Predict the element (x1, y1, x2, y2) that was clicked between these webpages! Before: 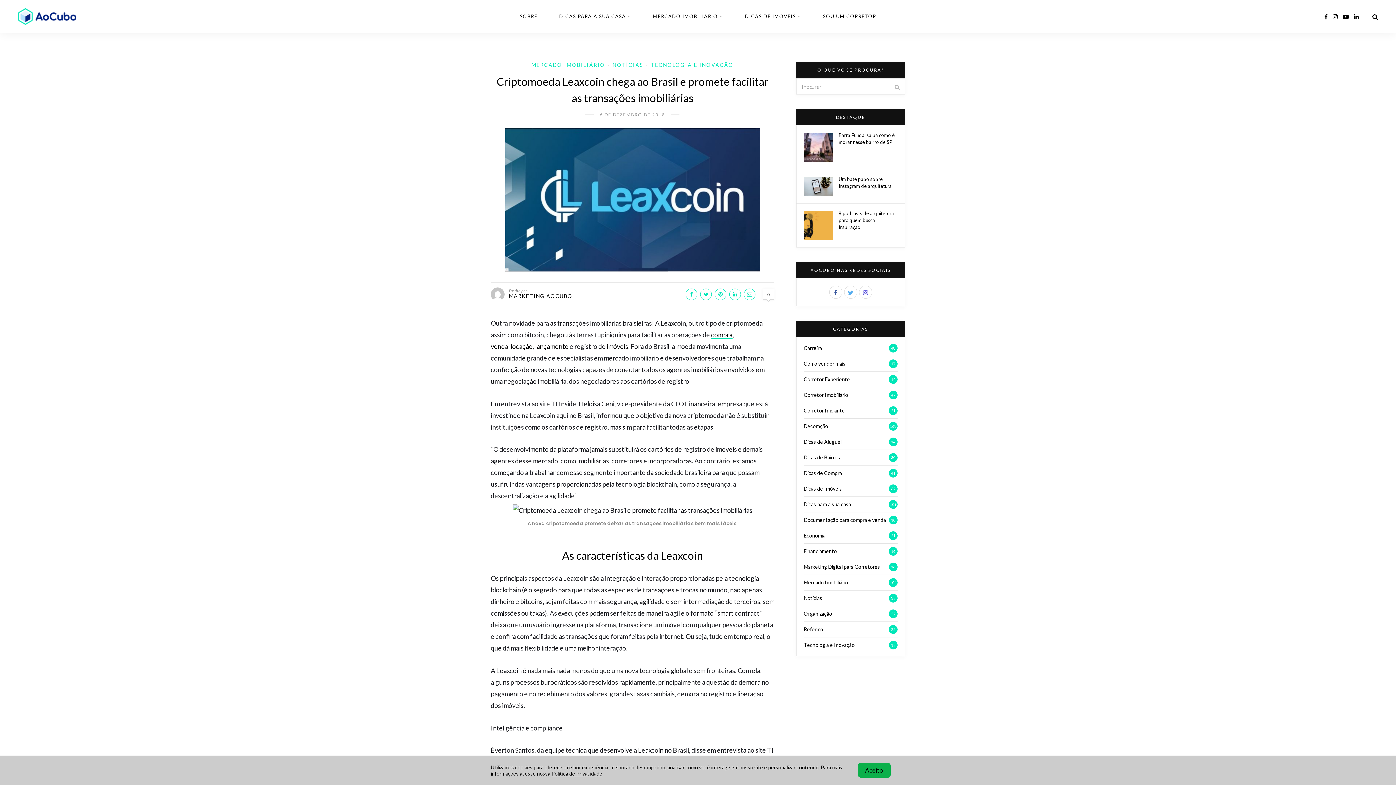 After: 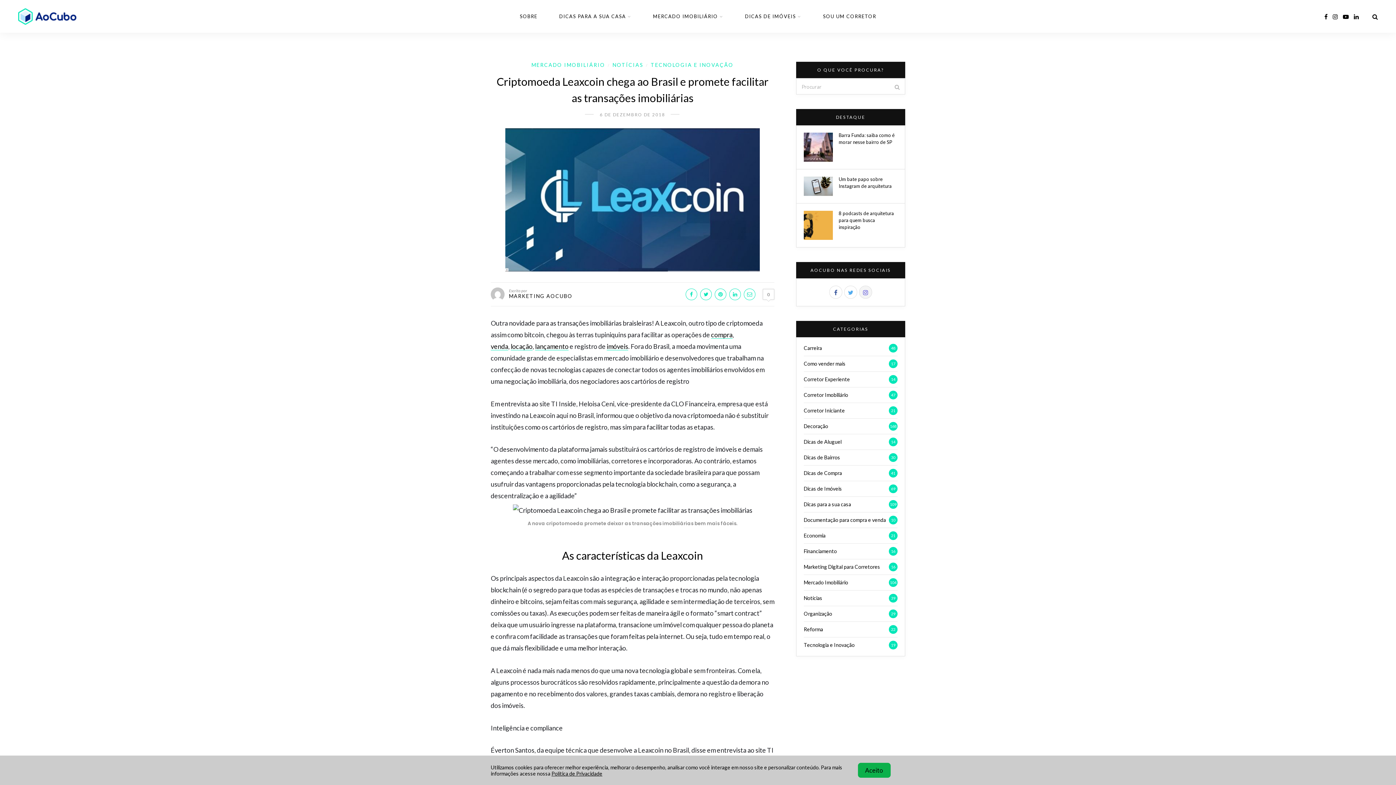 Action: bbox: (859, 285, 872, 298)